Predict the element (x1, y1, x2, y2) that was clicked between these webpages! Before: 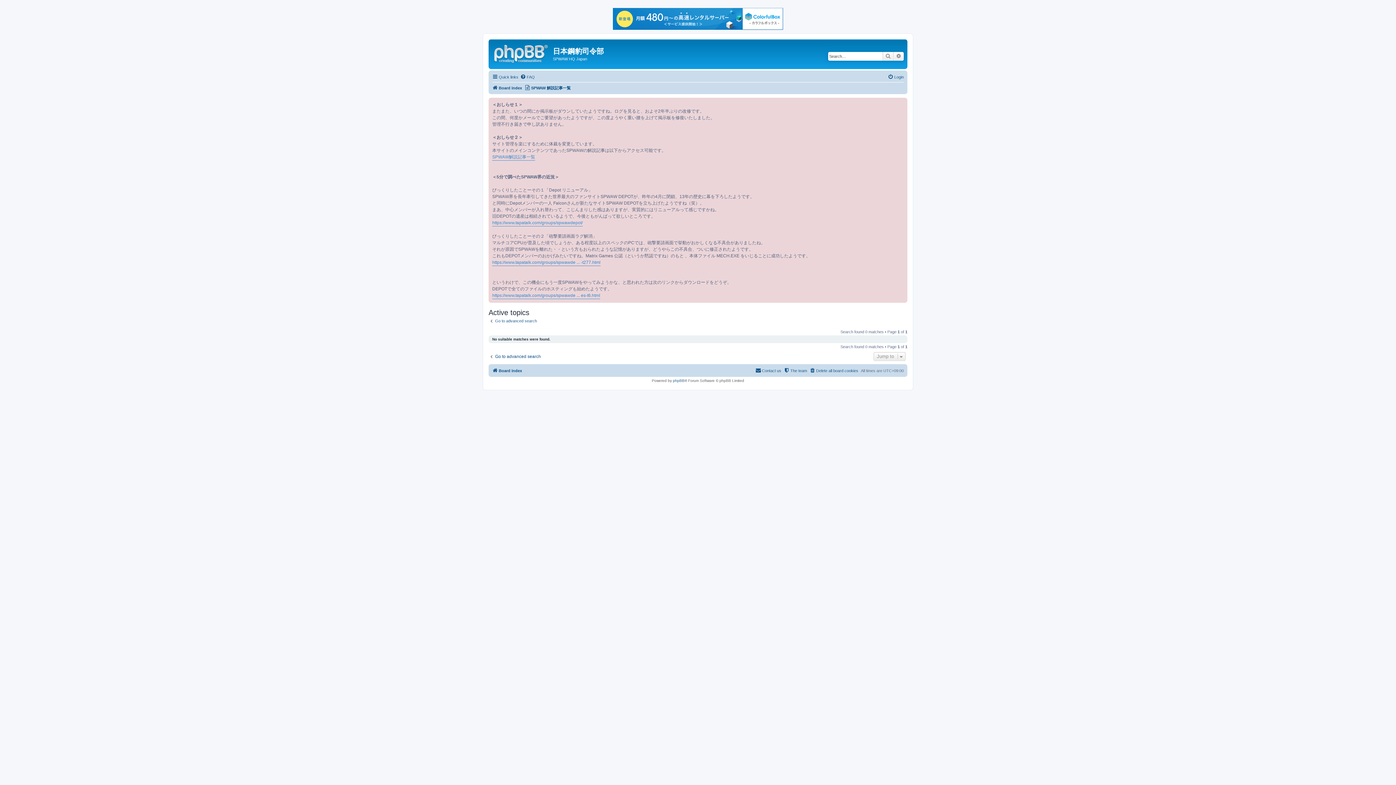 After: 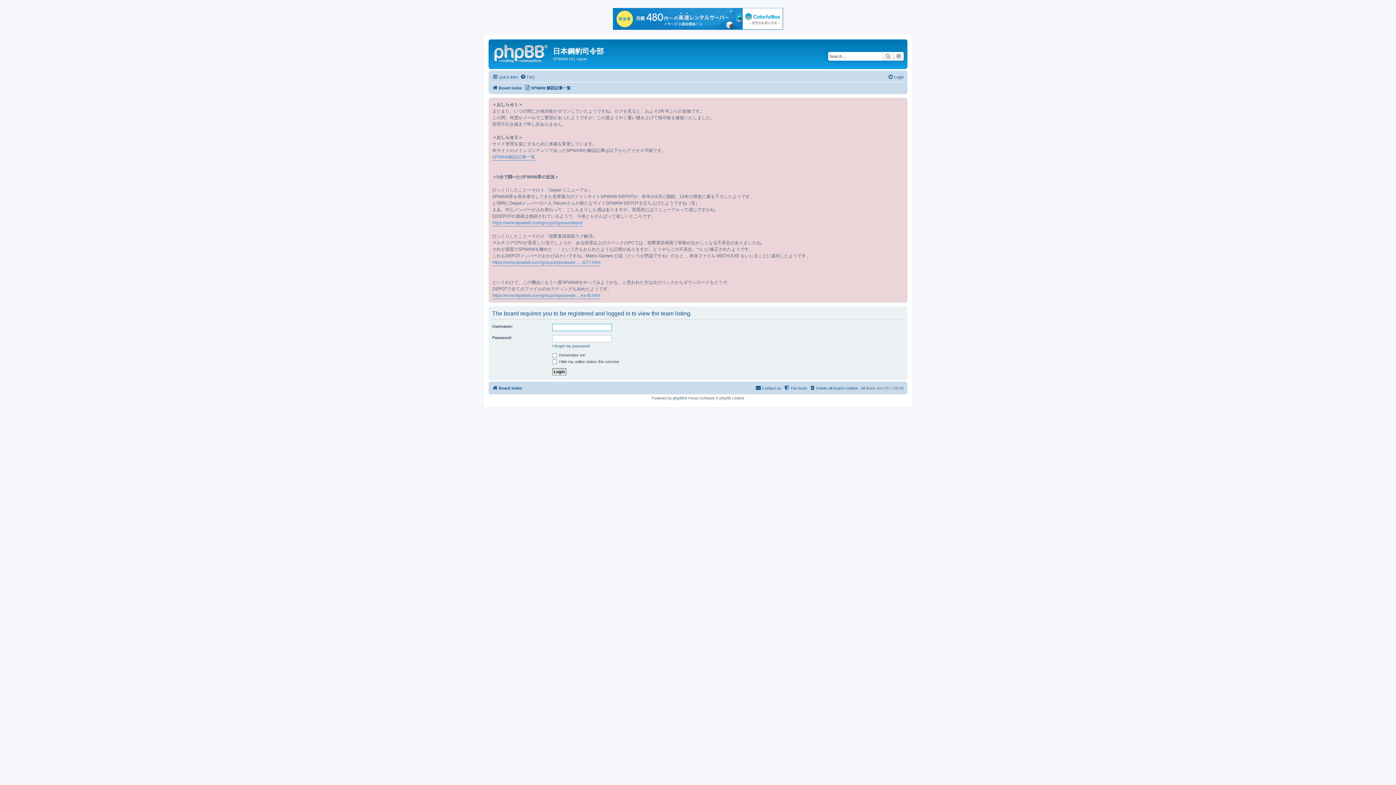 Action: label: The team bbox: (784, 366, 807, 375)